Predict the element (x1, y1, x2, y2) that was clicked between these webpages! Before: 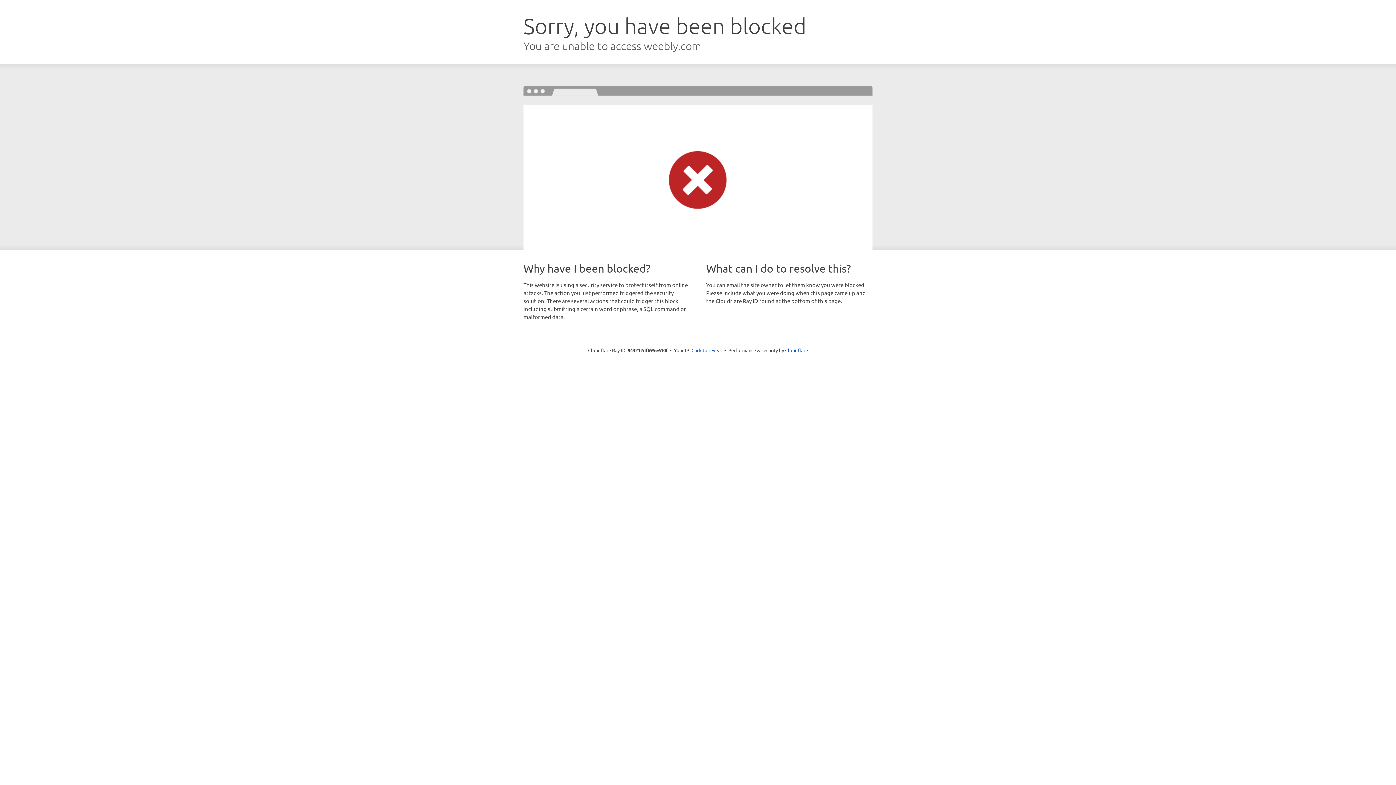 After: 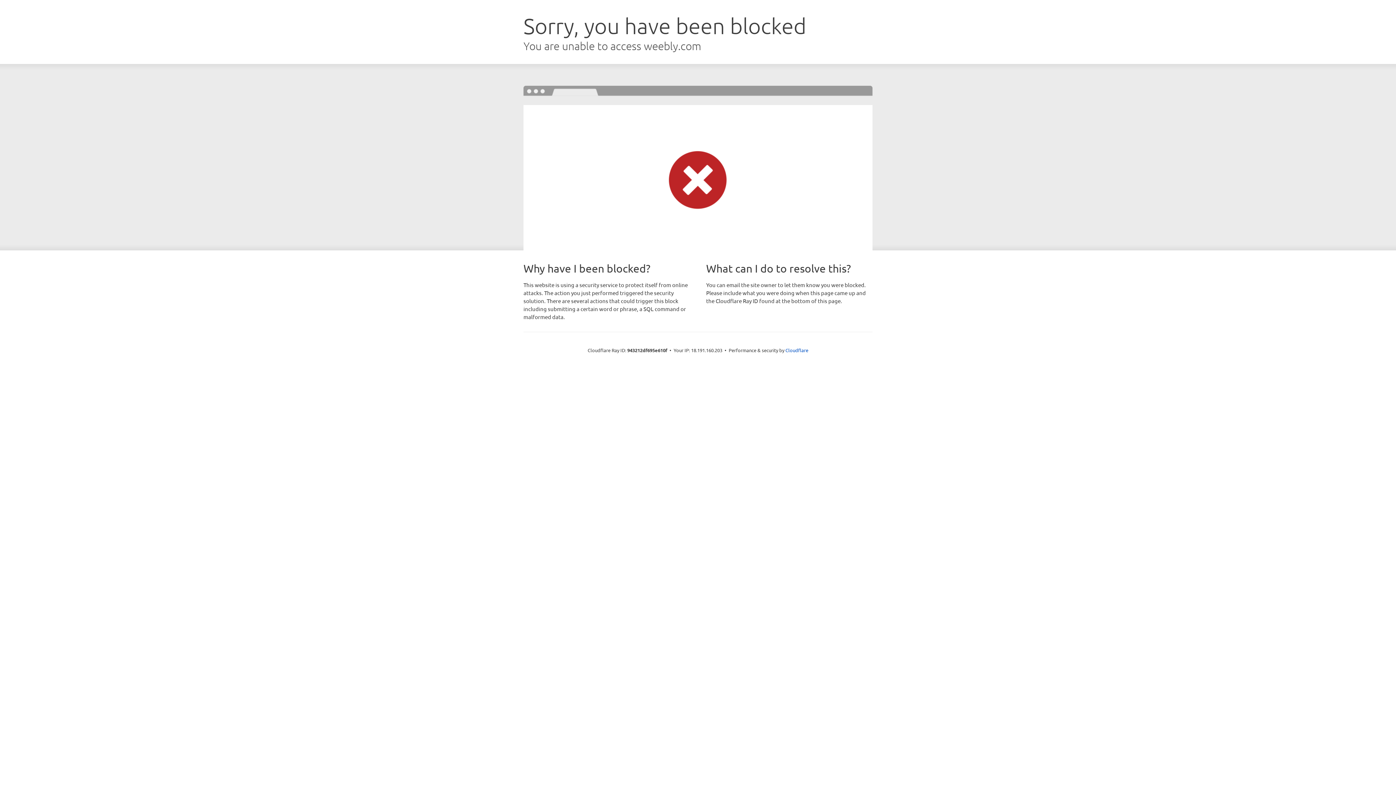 Action: label: Click to reveal bbox: (691, 346, 722, 353)